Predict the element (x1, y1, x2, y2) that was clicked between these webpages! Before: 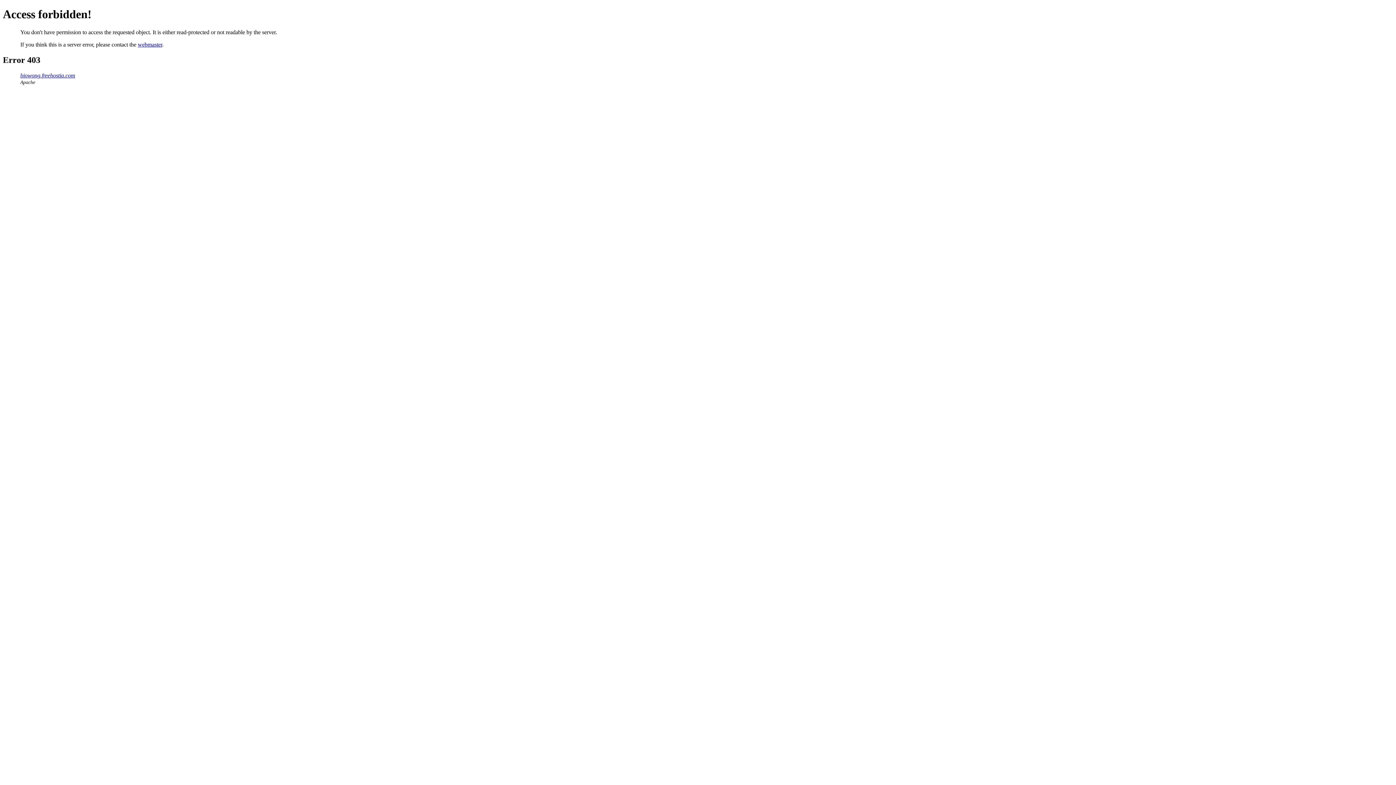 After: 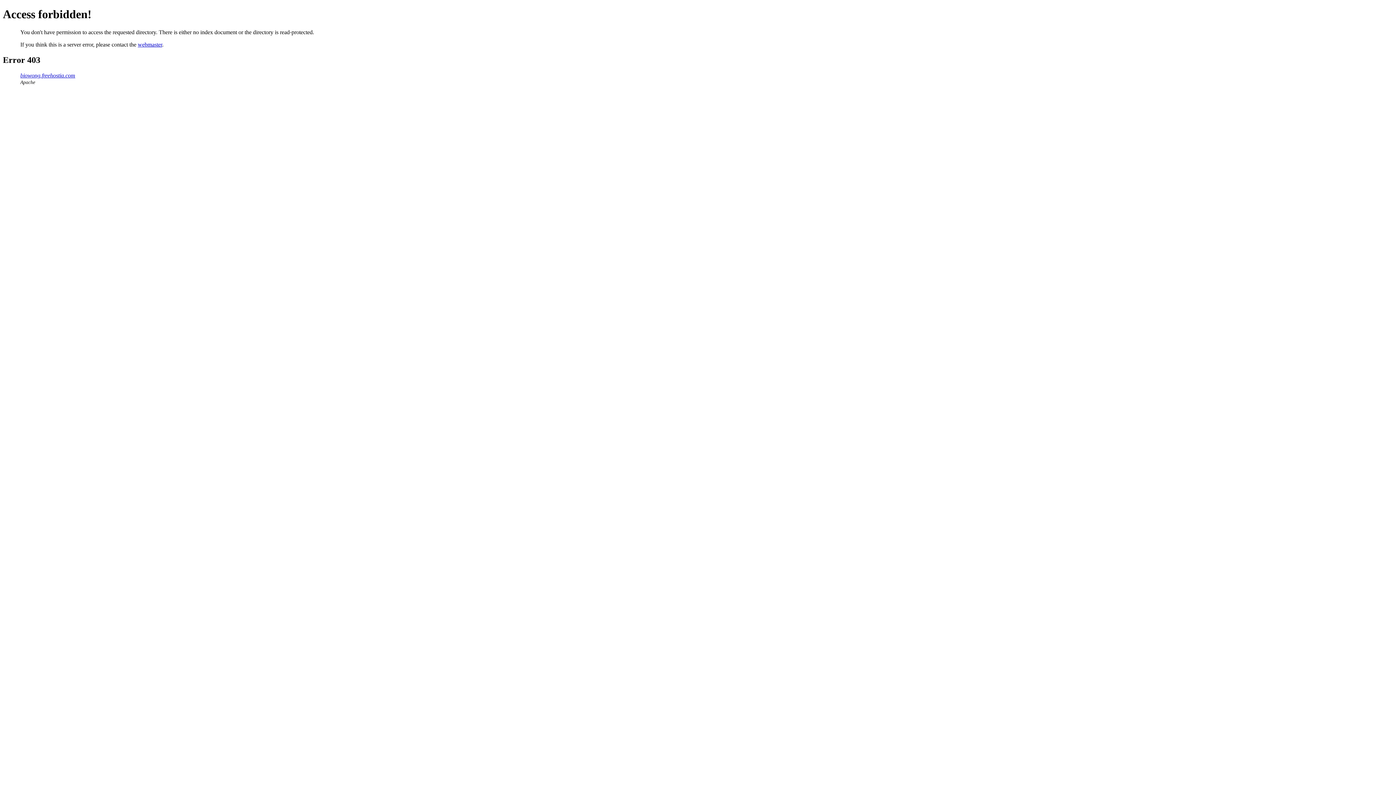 Action: bbox: (20, 72, 75, 78) label: biowong.freehostia.com